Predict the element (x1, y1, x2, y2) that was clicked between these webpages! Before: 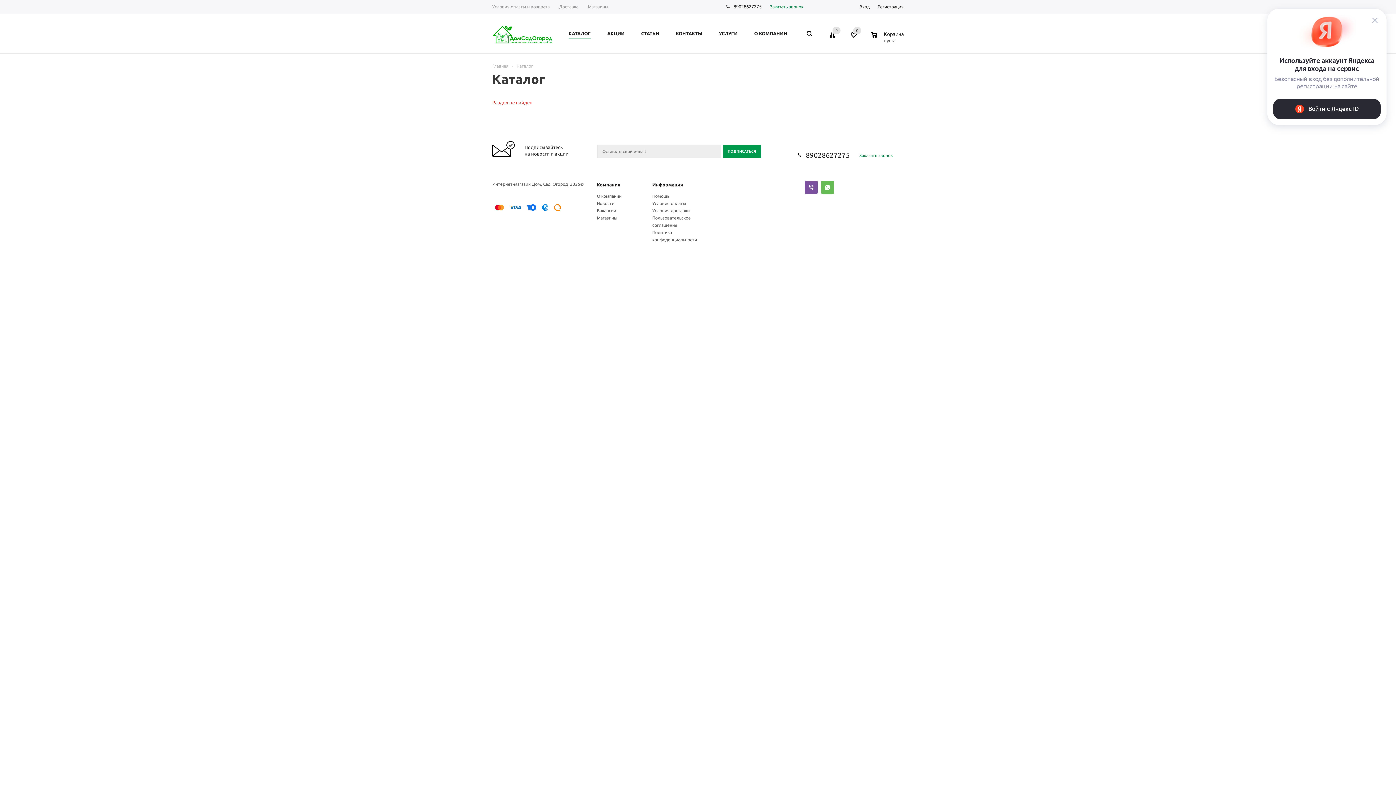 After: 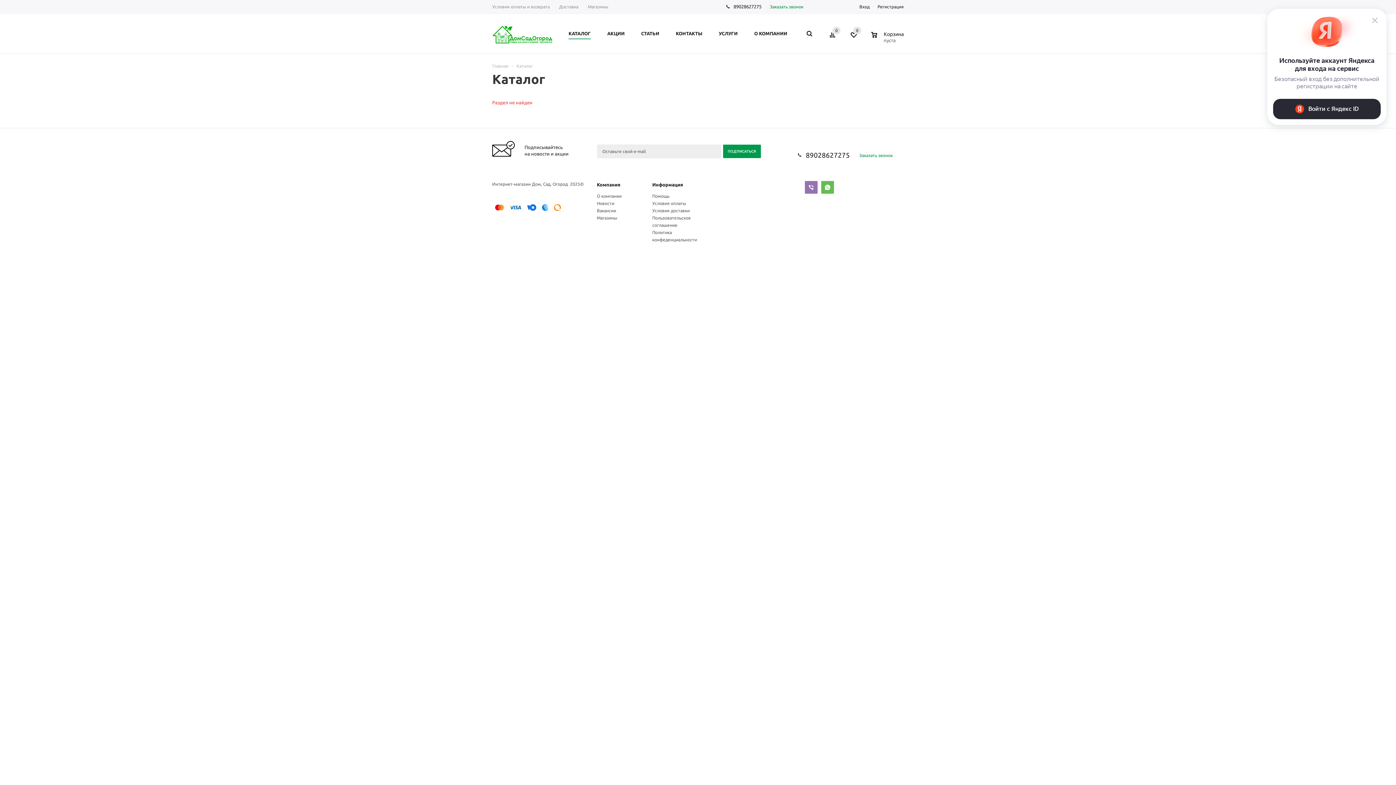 Action: bbox: (805, 181, 817, 197)